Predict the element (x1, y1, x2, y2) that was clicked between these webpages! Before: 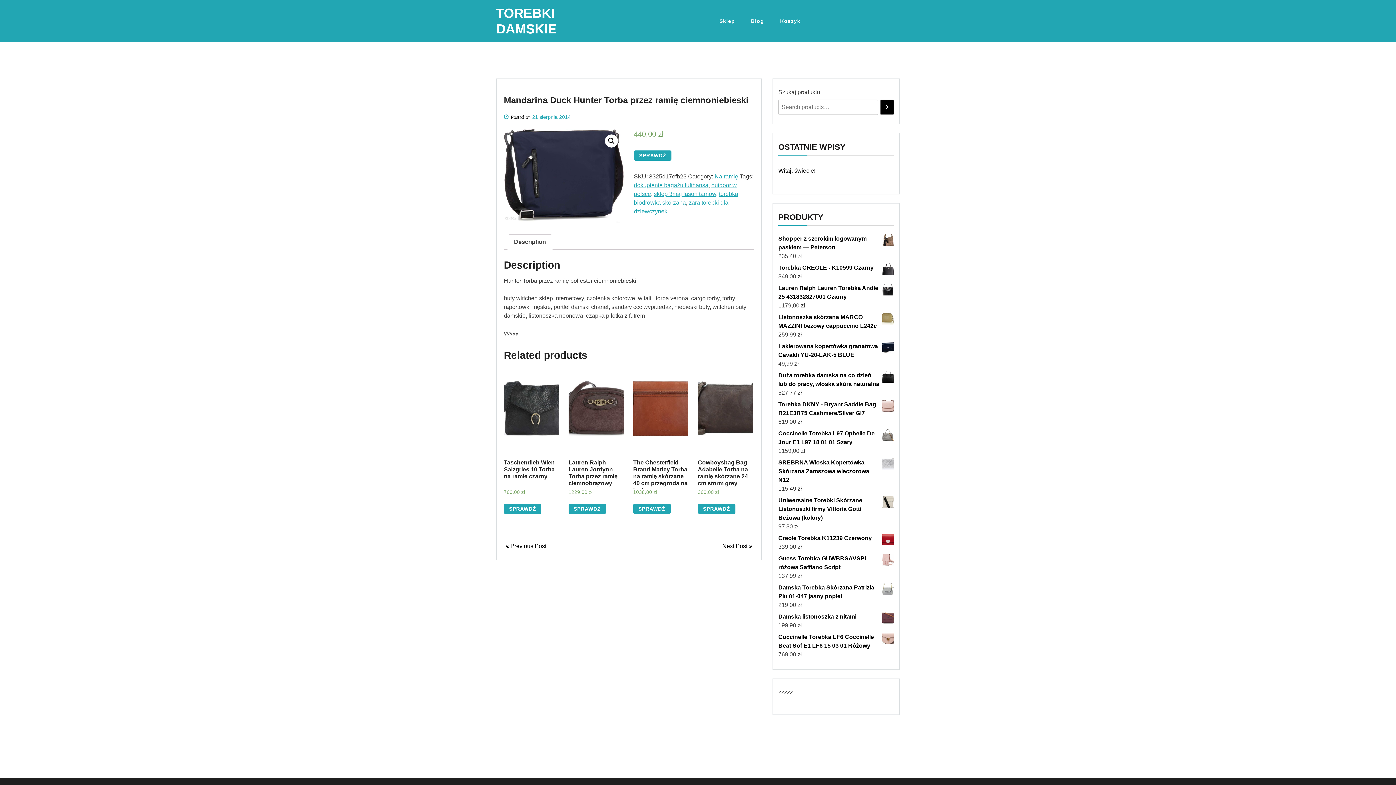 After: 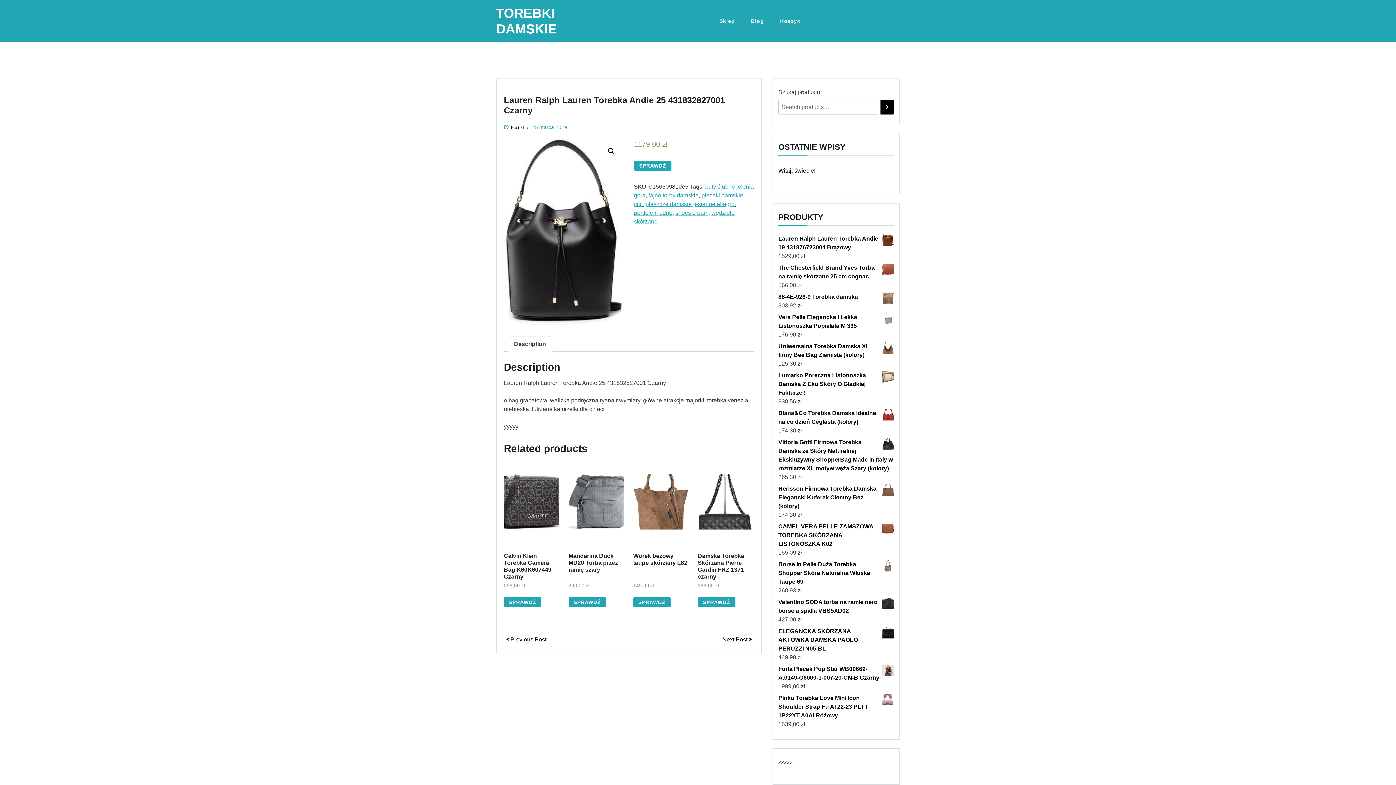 Action: bbox: (778, 284, 894, 301) label: Lauren Ralph Lauren Torebka Andie 25 431832827001 Czarny